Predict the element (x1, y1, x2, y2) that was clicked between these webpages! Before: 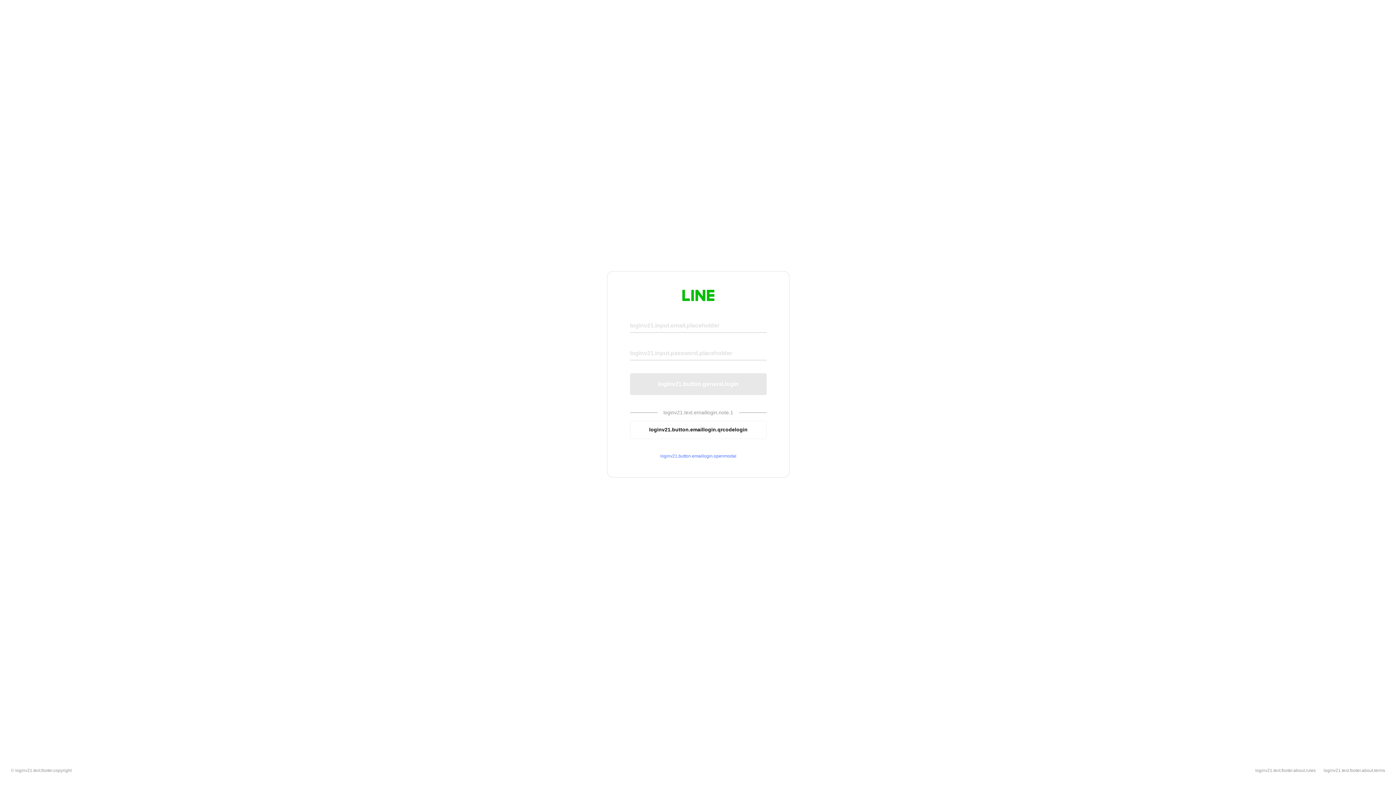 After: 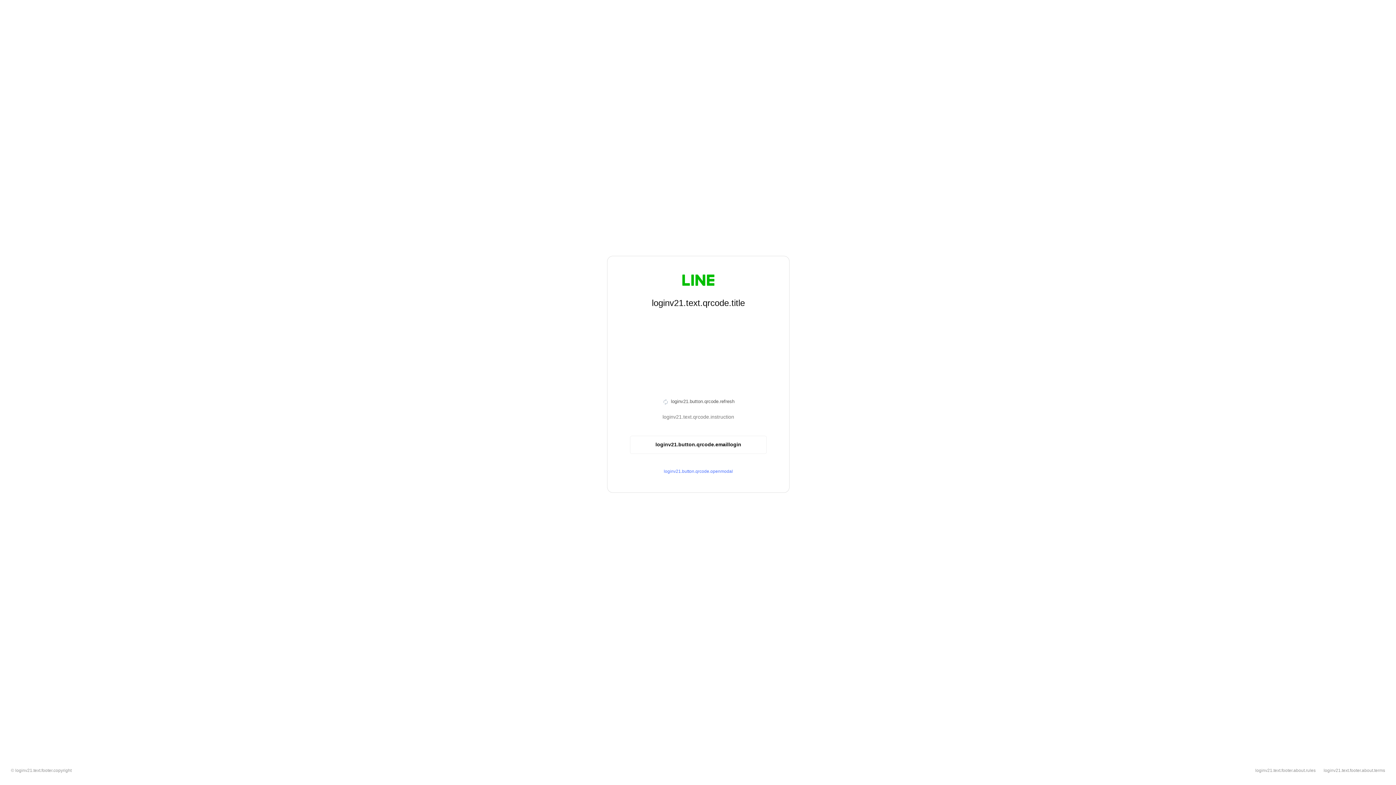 Action: label: loginv21.button.emaillogin.qrcodelogin bbox: (630, 420, 766, 439)